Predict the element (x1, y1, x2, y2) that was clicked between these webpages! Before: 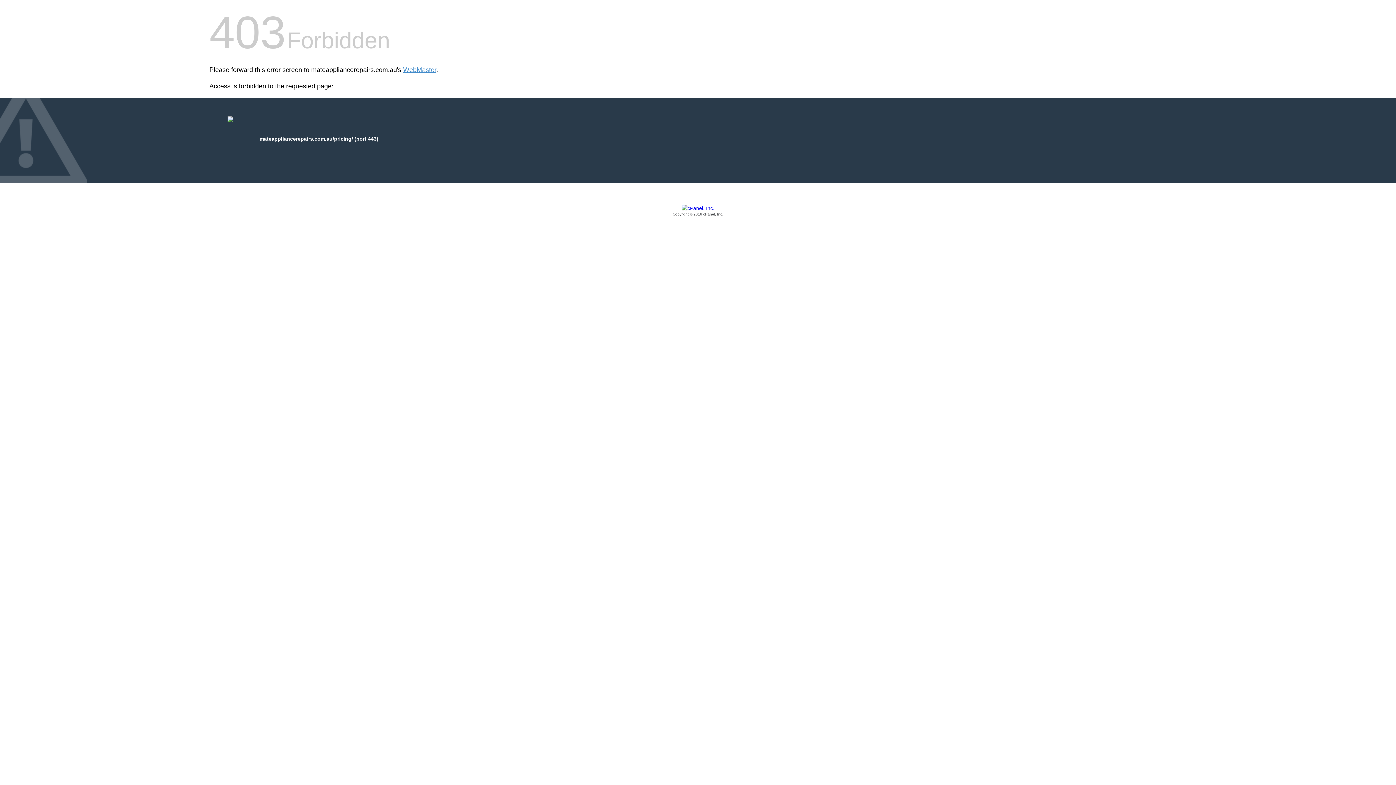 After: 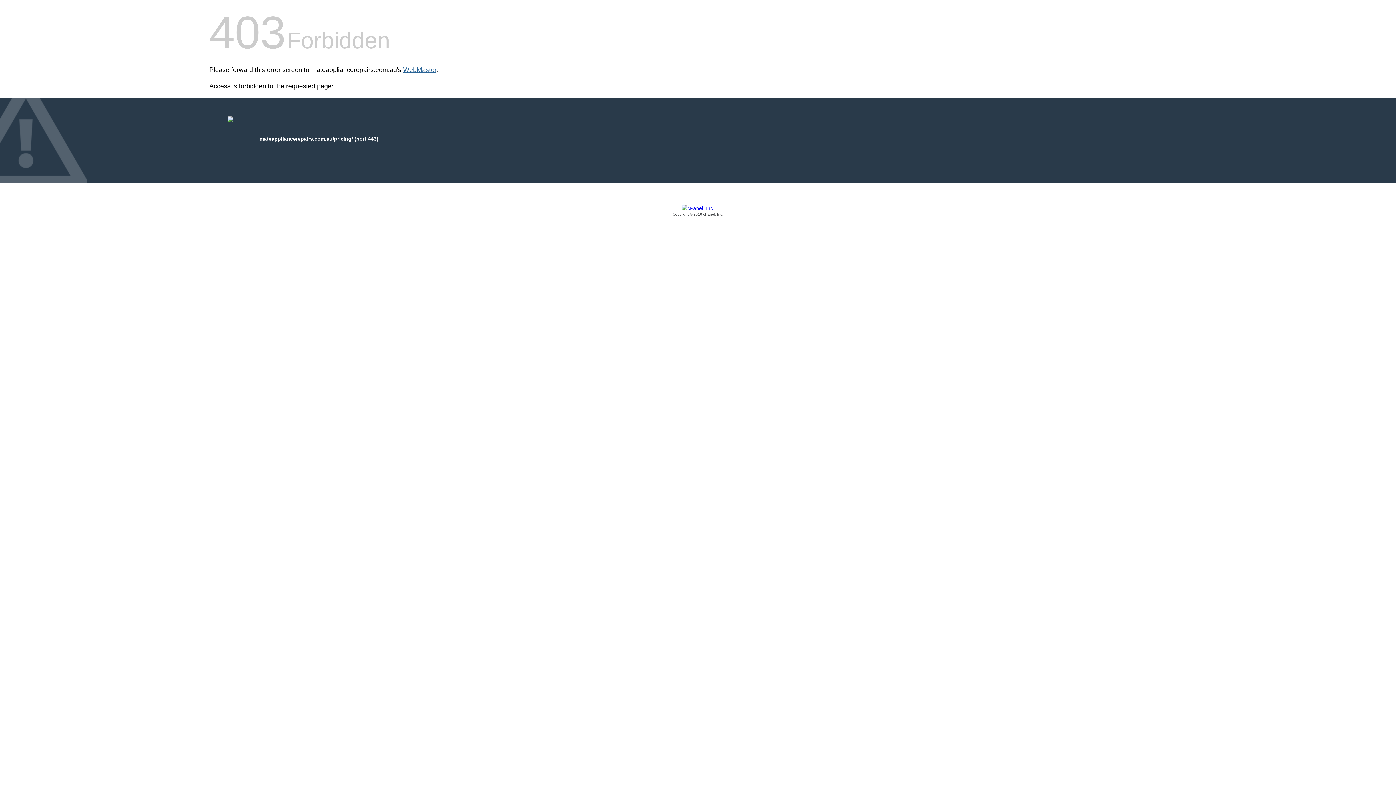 Action: label: WebMaster bbox: (403, 66, 436, 73)